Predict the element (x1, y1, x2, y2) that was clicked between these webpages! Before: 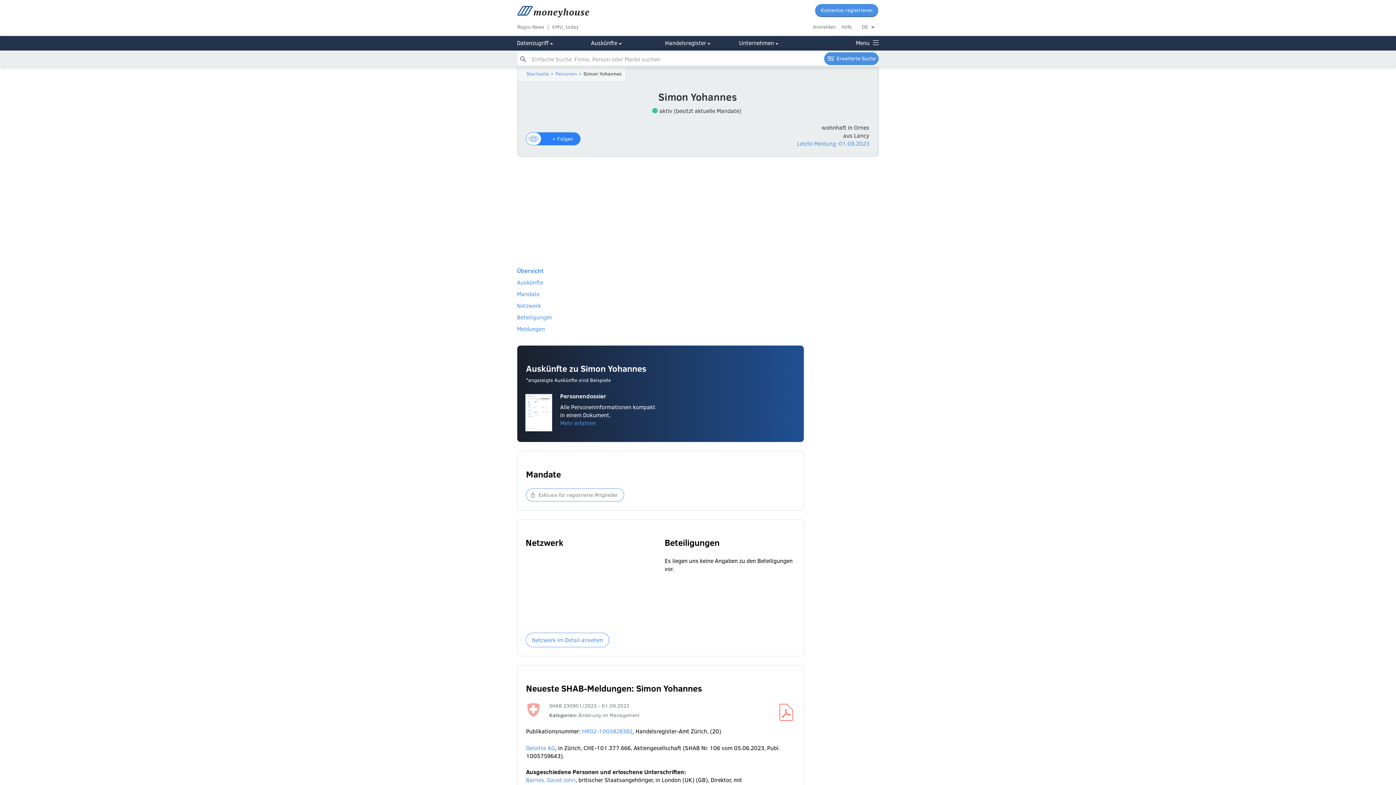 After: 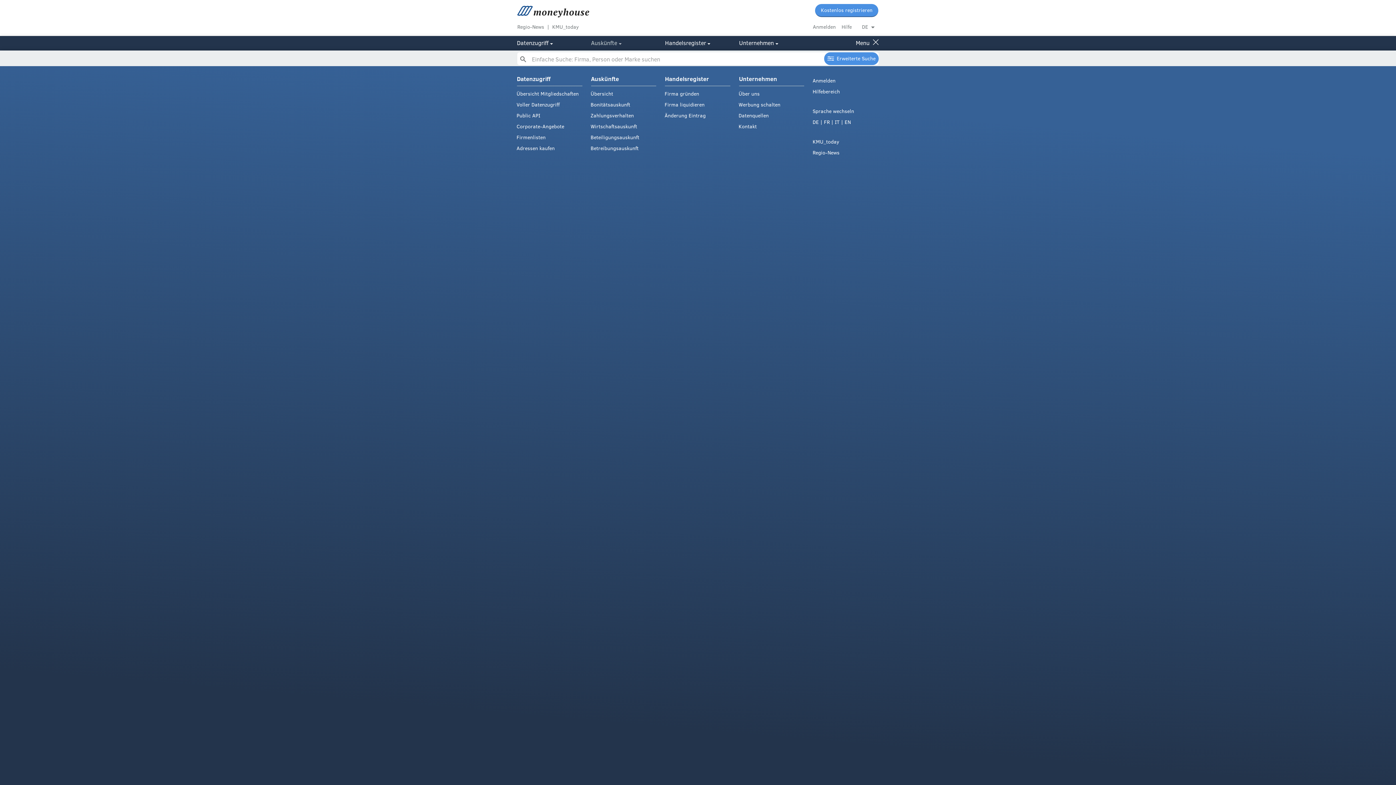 Action: label: Auskünfte bbox: (591, 35, 617, 49)